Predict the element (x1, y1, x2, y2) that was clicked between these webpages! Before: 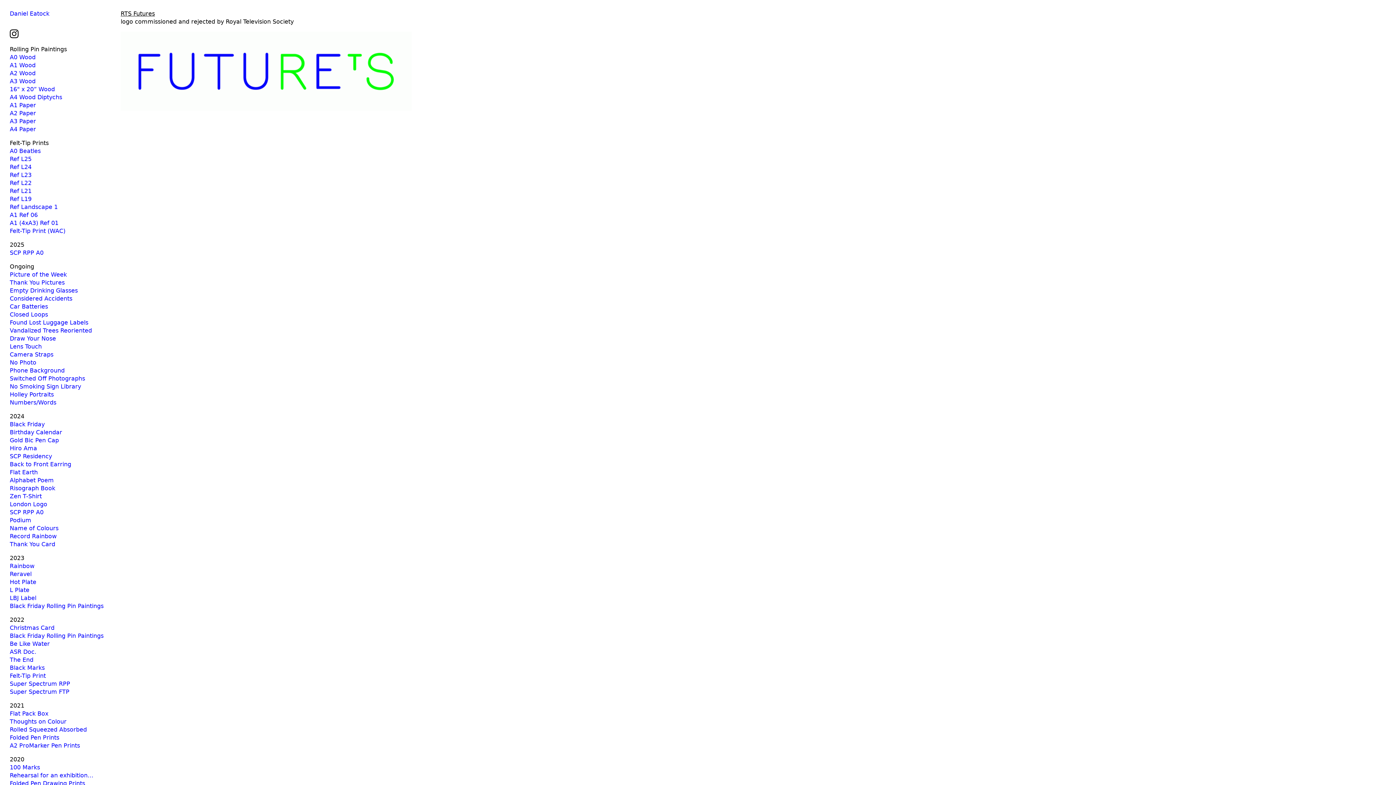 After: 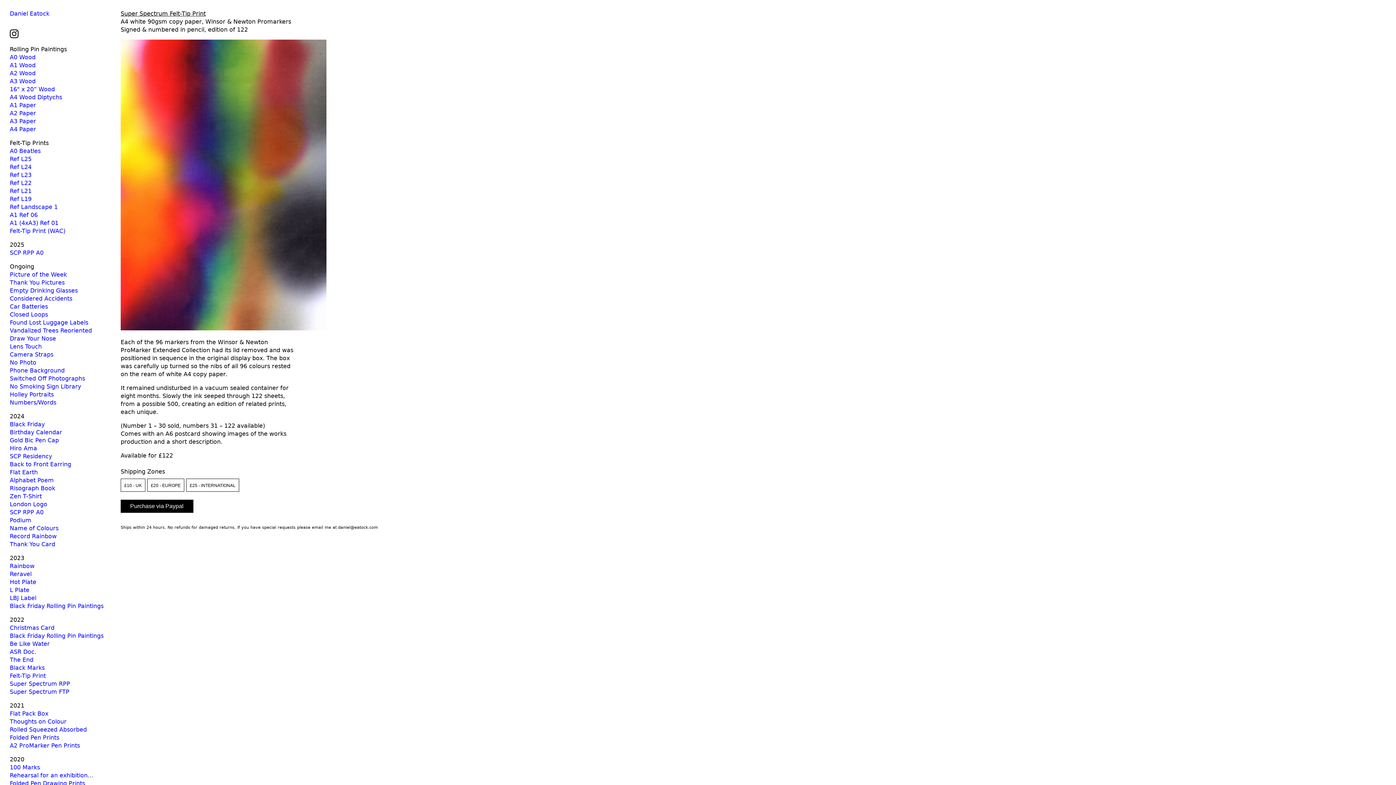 Action: label: Super Spectrum FTP bbox: (9, 688, 69, 695)